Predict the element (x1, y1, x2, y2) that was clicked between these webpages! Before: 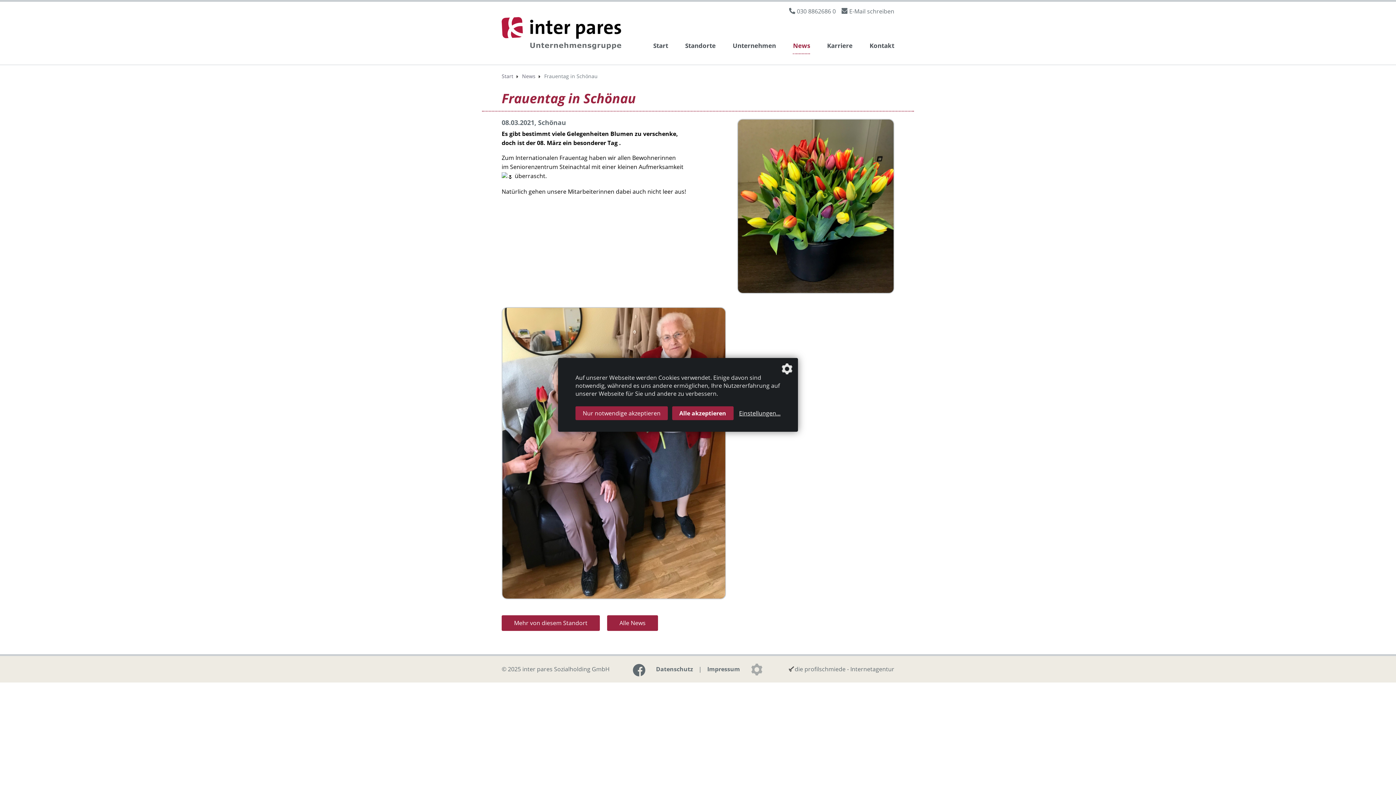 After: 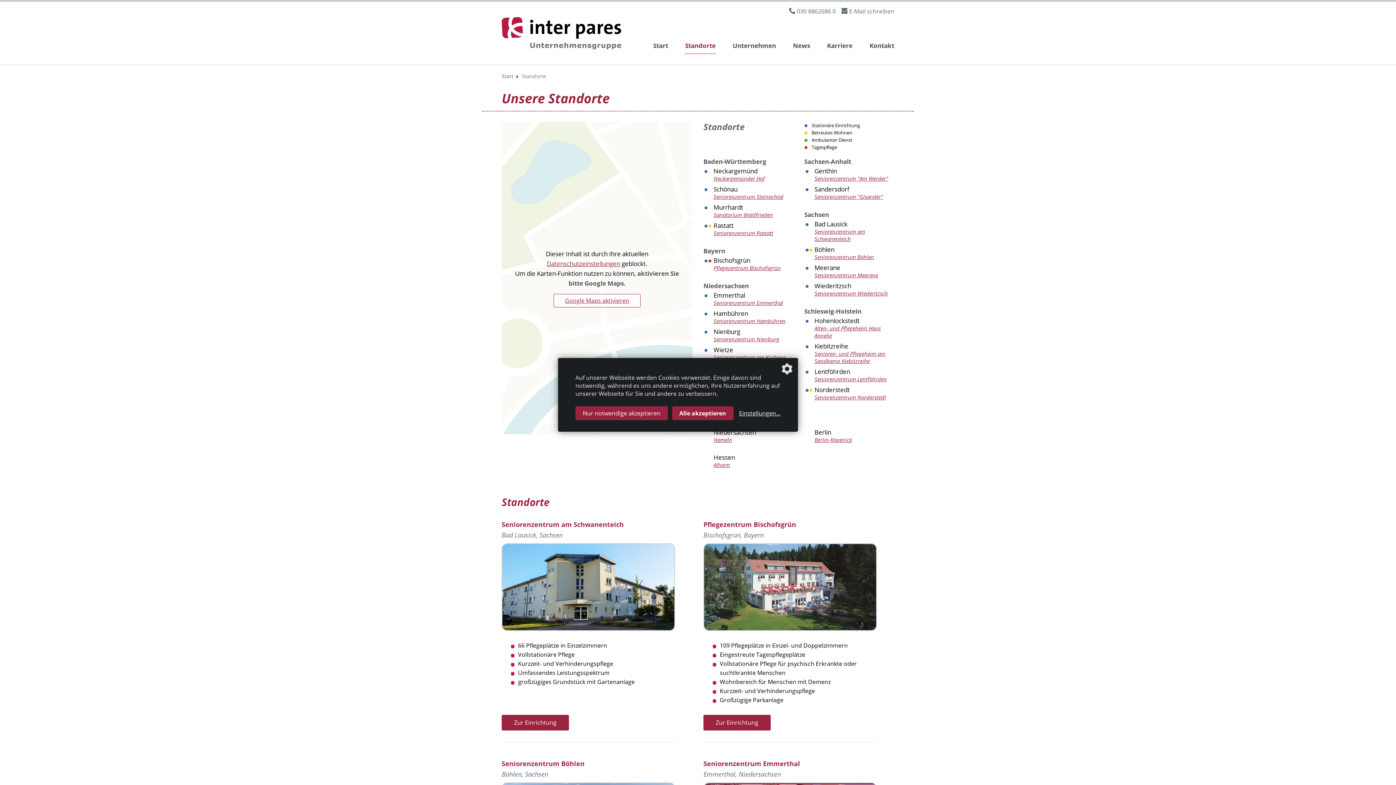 Action: bbox: (685, 37, 715, 54) label: Standorte